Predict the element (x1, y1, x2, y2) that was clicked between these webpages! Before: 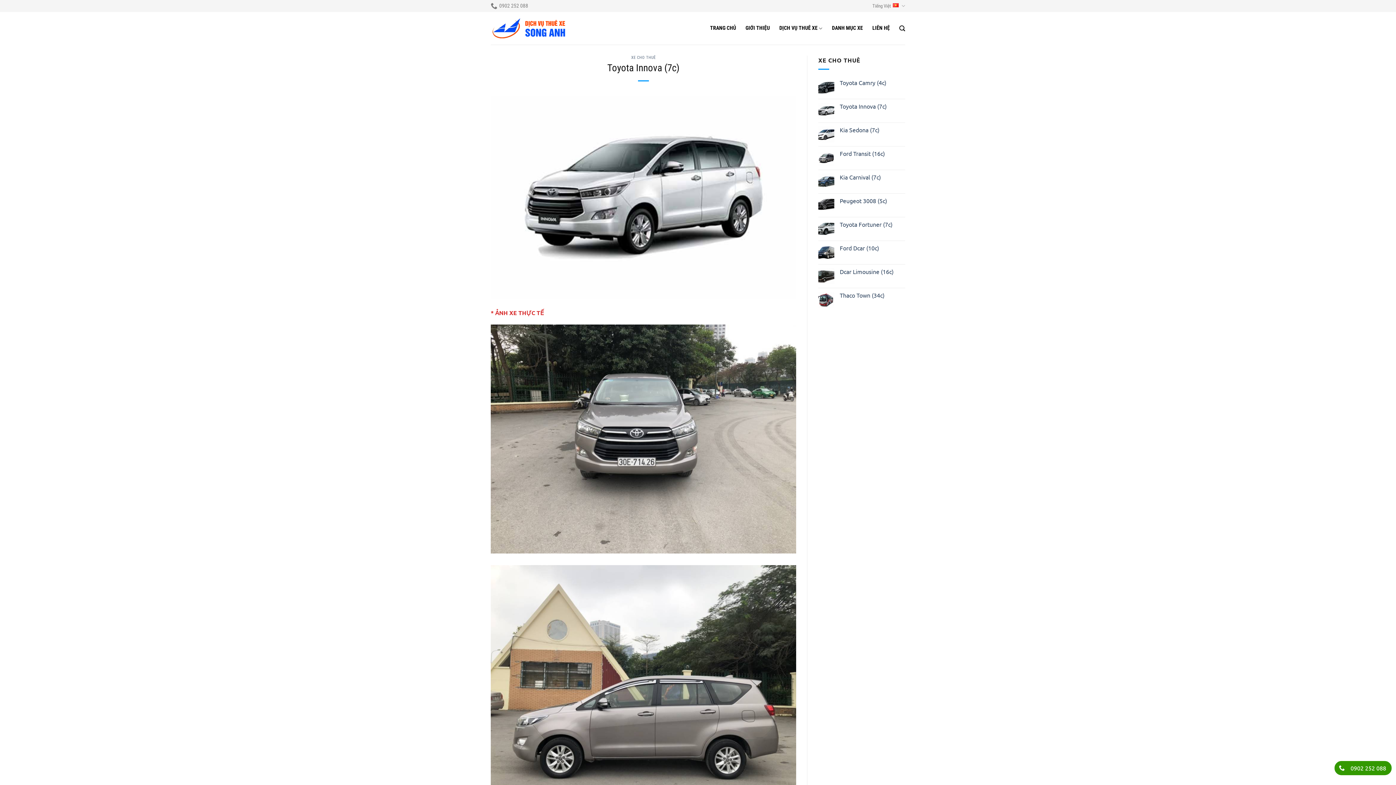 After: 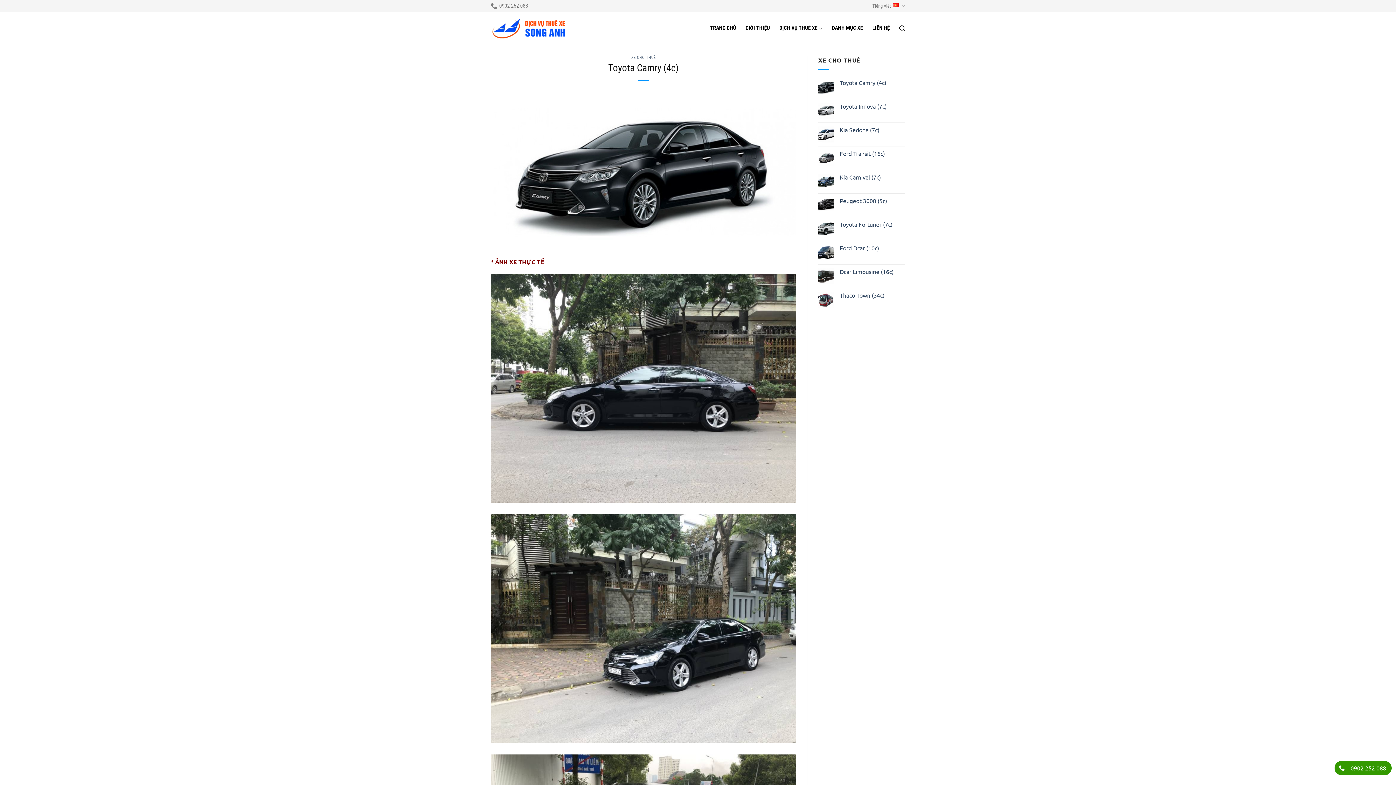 Action: label: Toyota Camry (4c) bbox: (840, 79, 905, 86)